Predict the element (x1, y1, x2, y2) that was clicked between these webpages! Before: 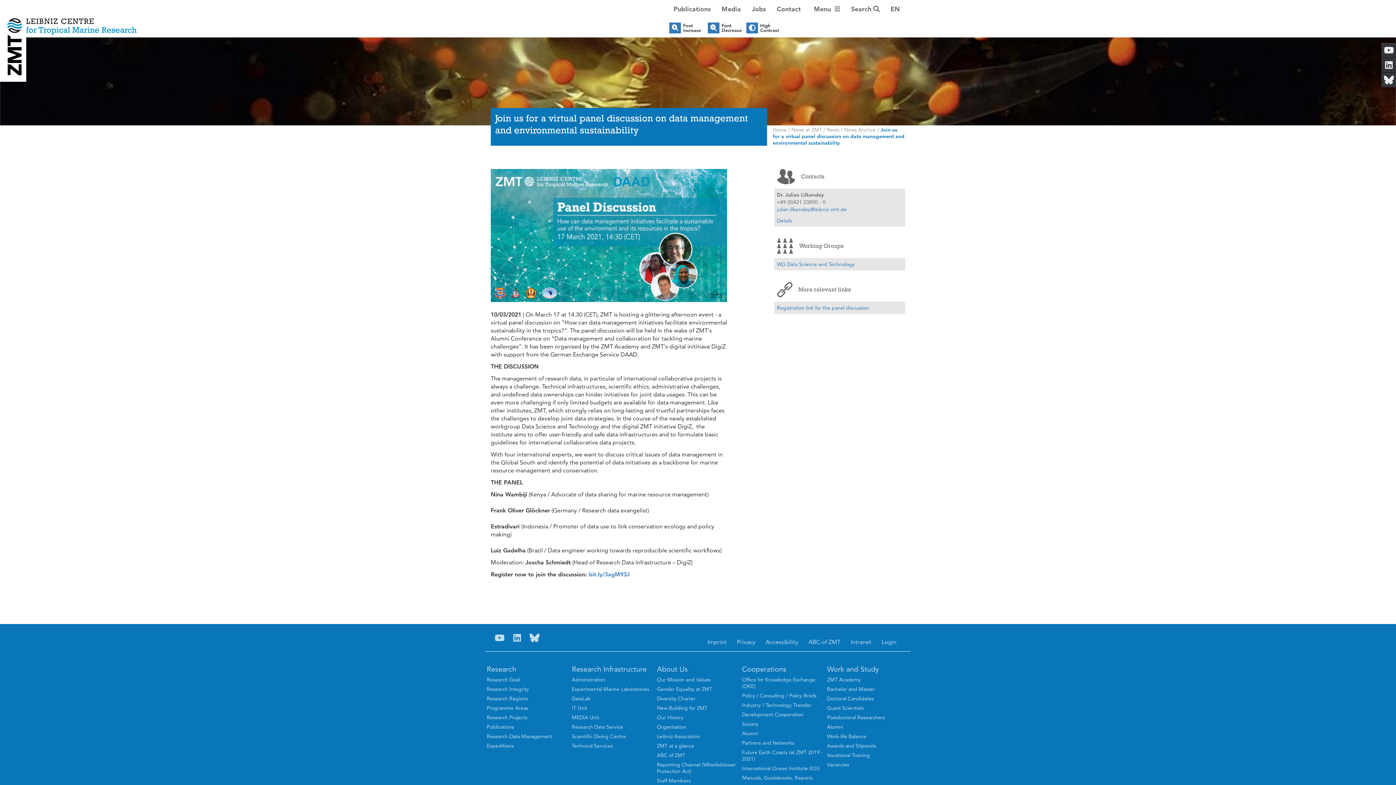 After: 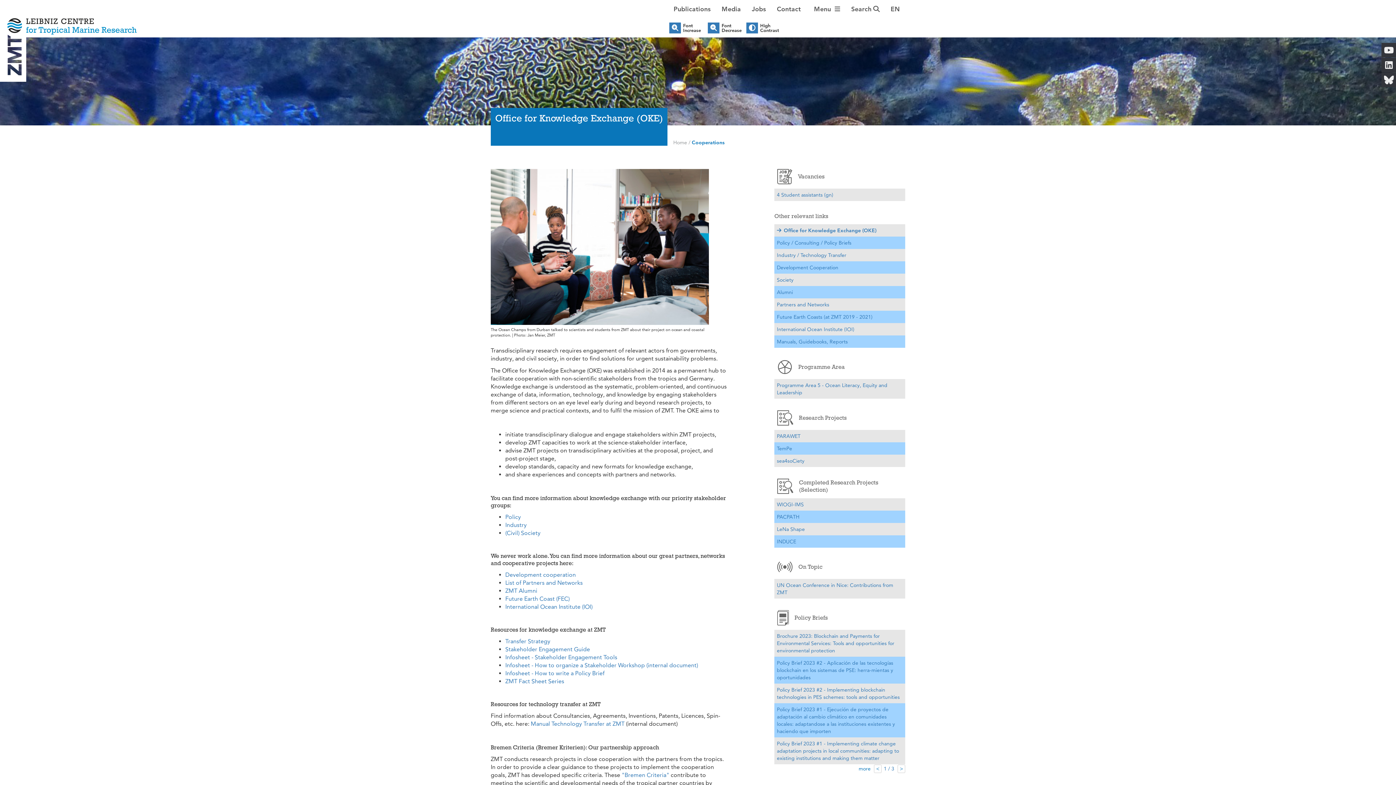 Action: bbox: (740, 663, 825, 675) label: Cooperations